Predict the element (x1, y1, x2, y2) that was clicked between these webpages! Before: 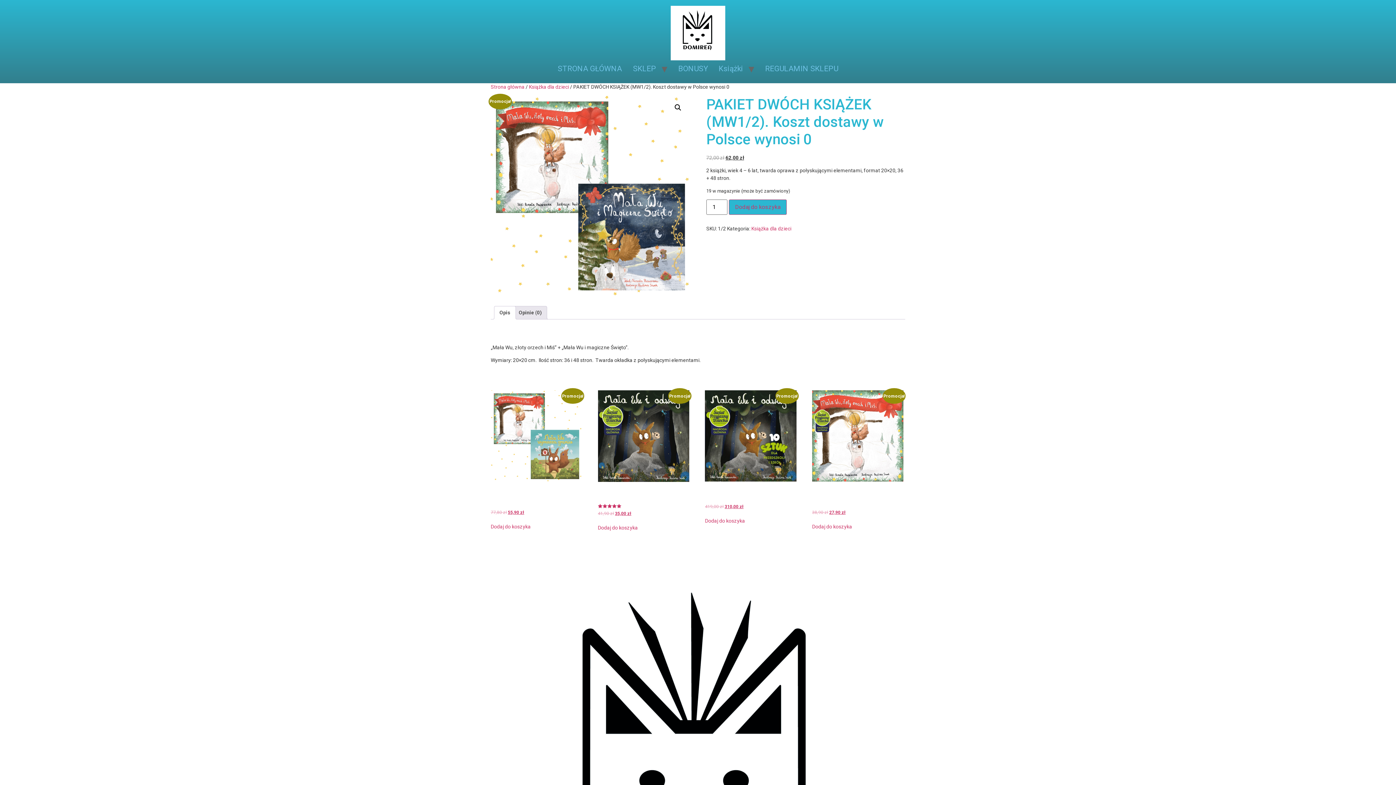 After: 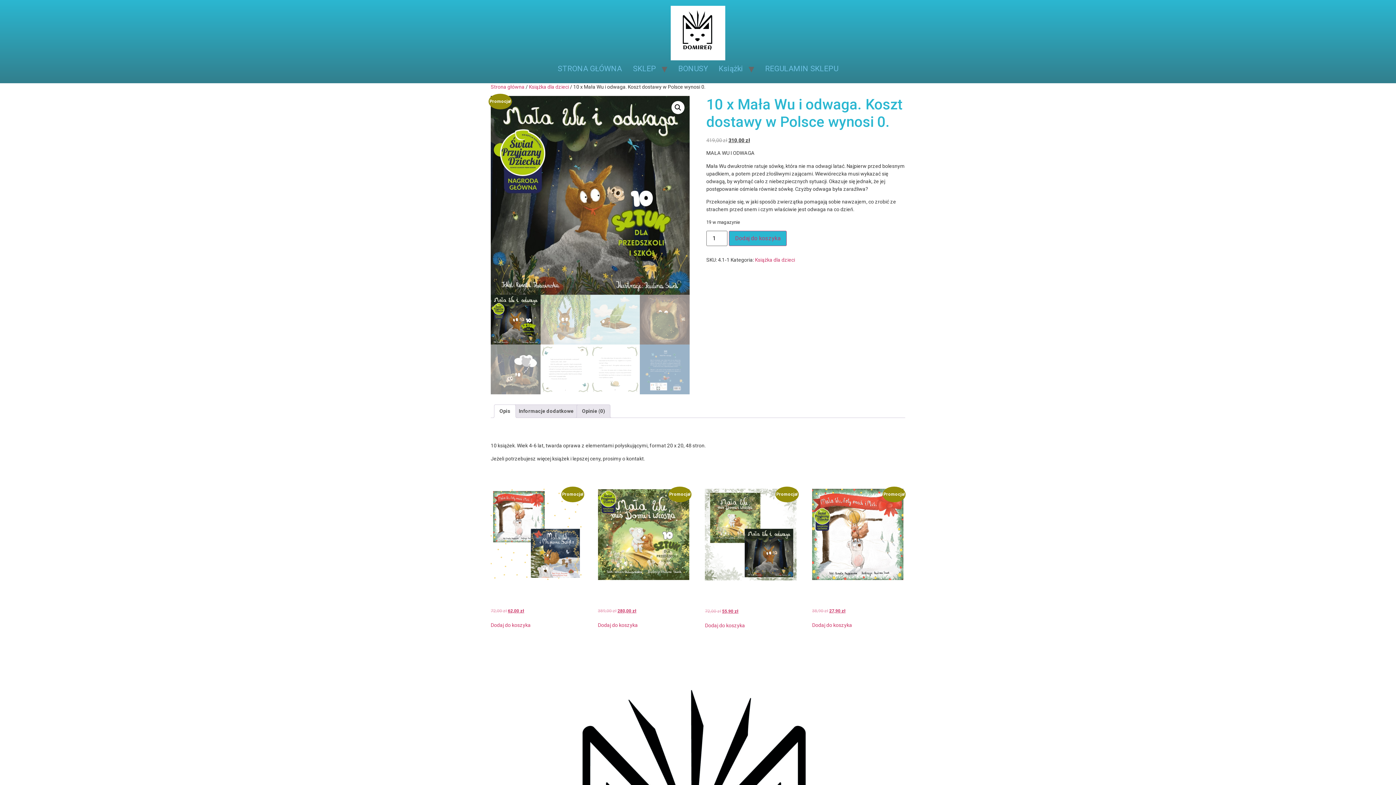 Action: label: Promocja!
10 x Mała Wu i odwaga. Koszt dostawy w Polsce wynosi 0.
419,00 zł 
Pierwotna cena wynosiła: 419,00 zł.
310,00 zł
Aktualna cena wynosi: 310,00 zł. bbox: (705, 390, 796, 510)